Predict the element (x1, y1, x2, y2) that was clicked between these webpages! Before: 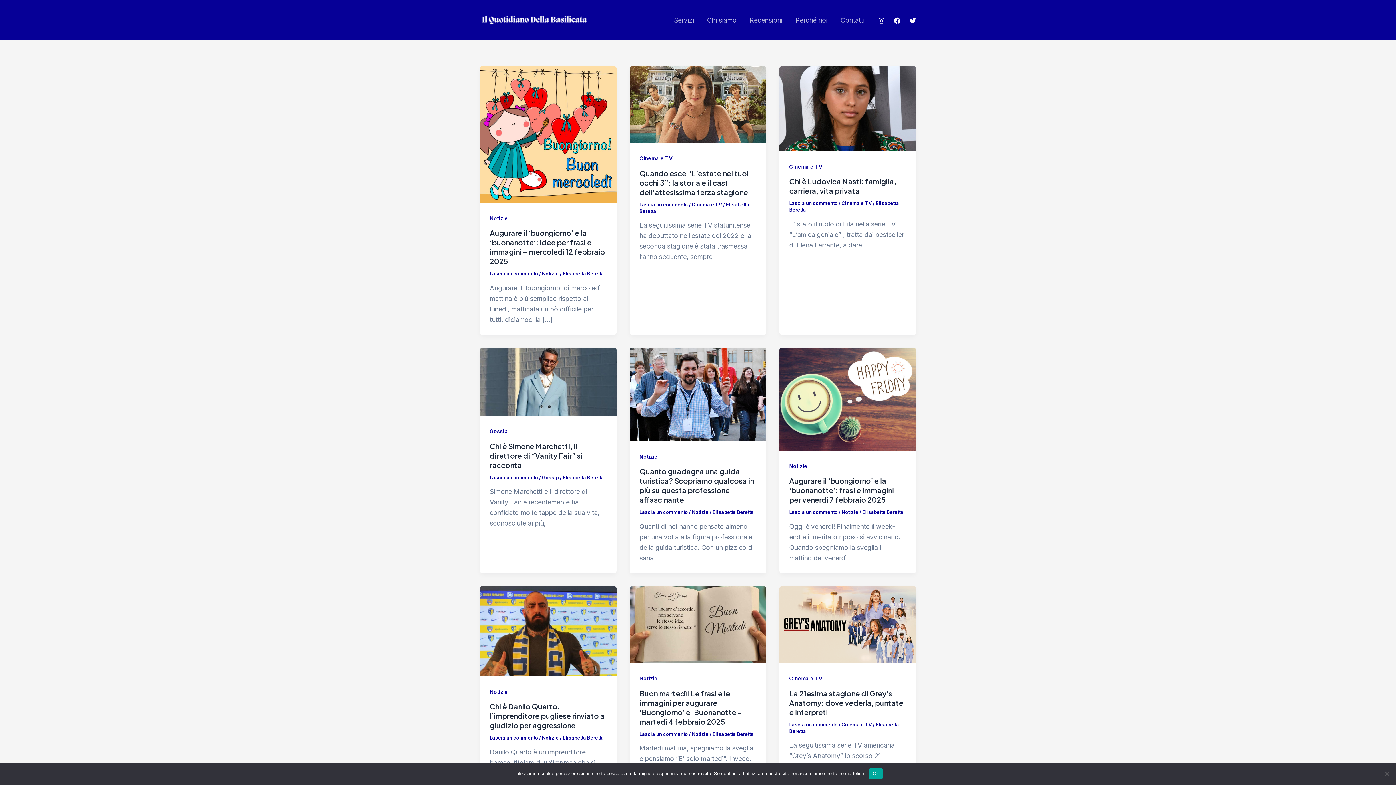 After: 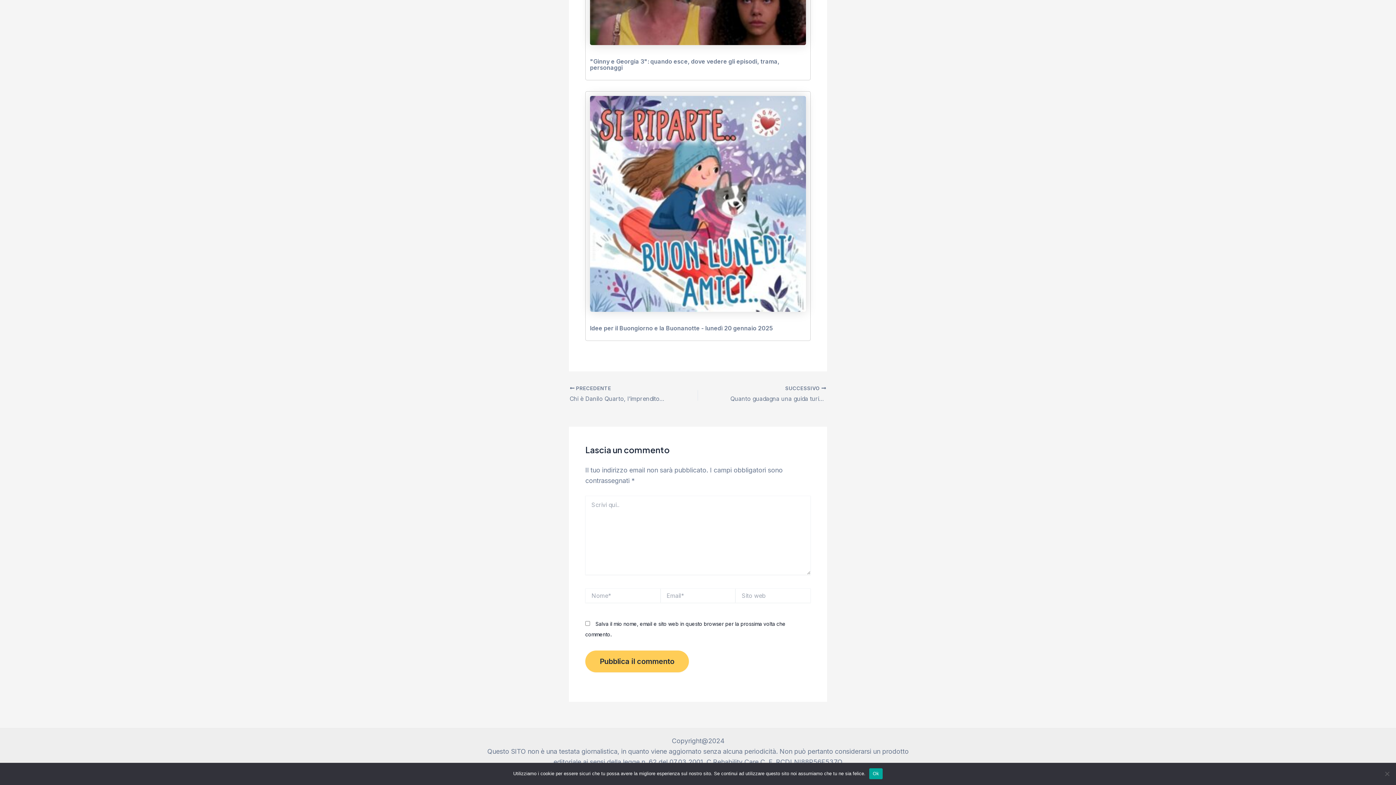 Action: bbox: (789, 509, 837, 515) label: Lascia un commento